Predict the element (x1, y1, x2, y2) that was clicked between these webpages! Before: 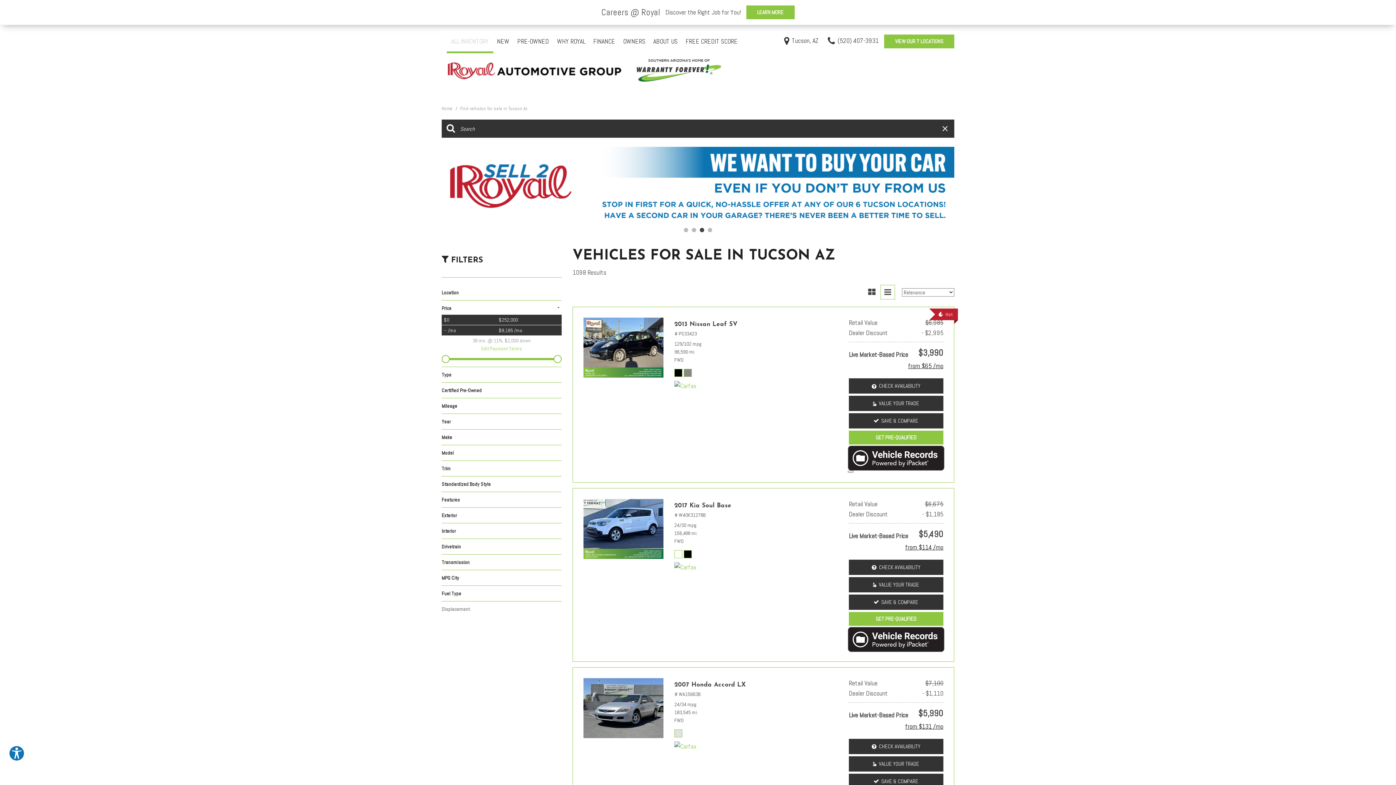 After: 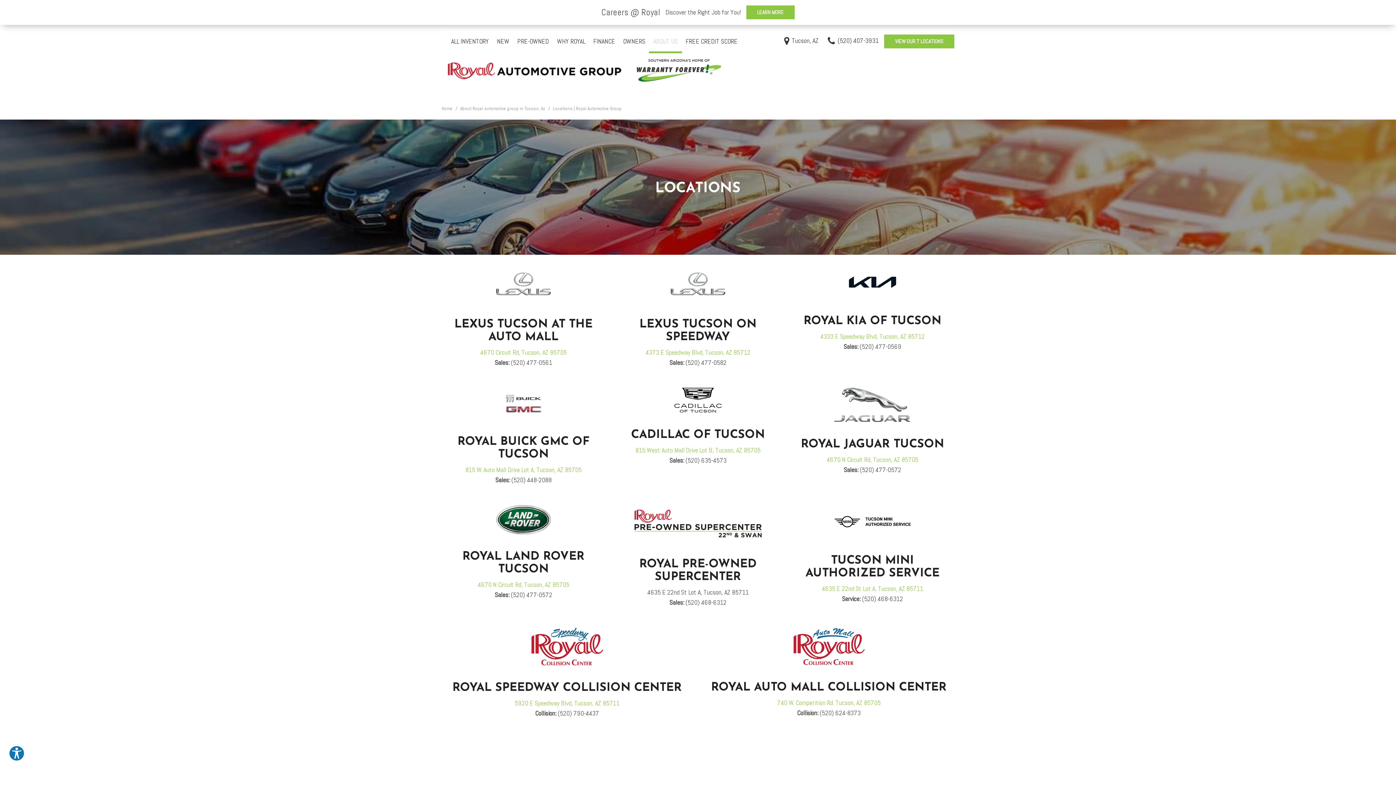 Action: bbox: (884, 34, 954, 48) label: VIEW OUR 7 LOCATIONS